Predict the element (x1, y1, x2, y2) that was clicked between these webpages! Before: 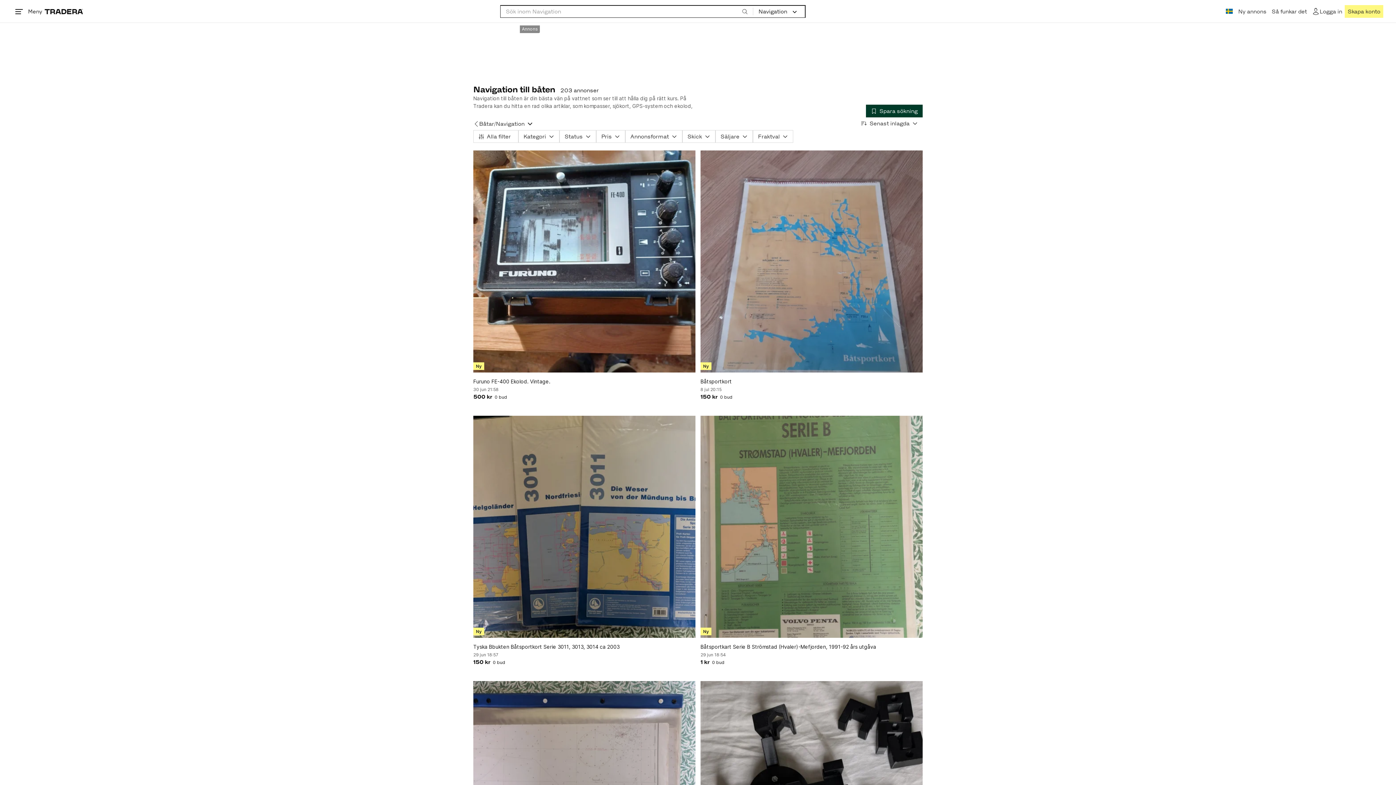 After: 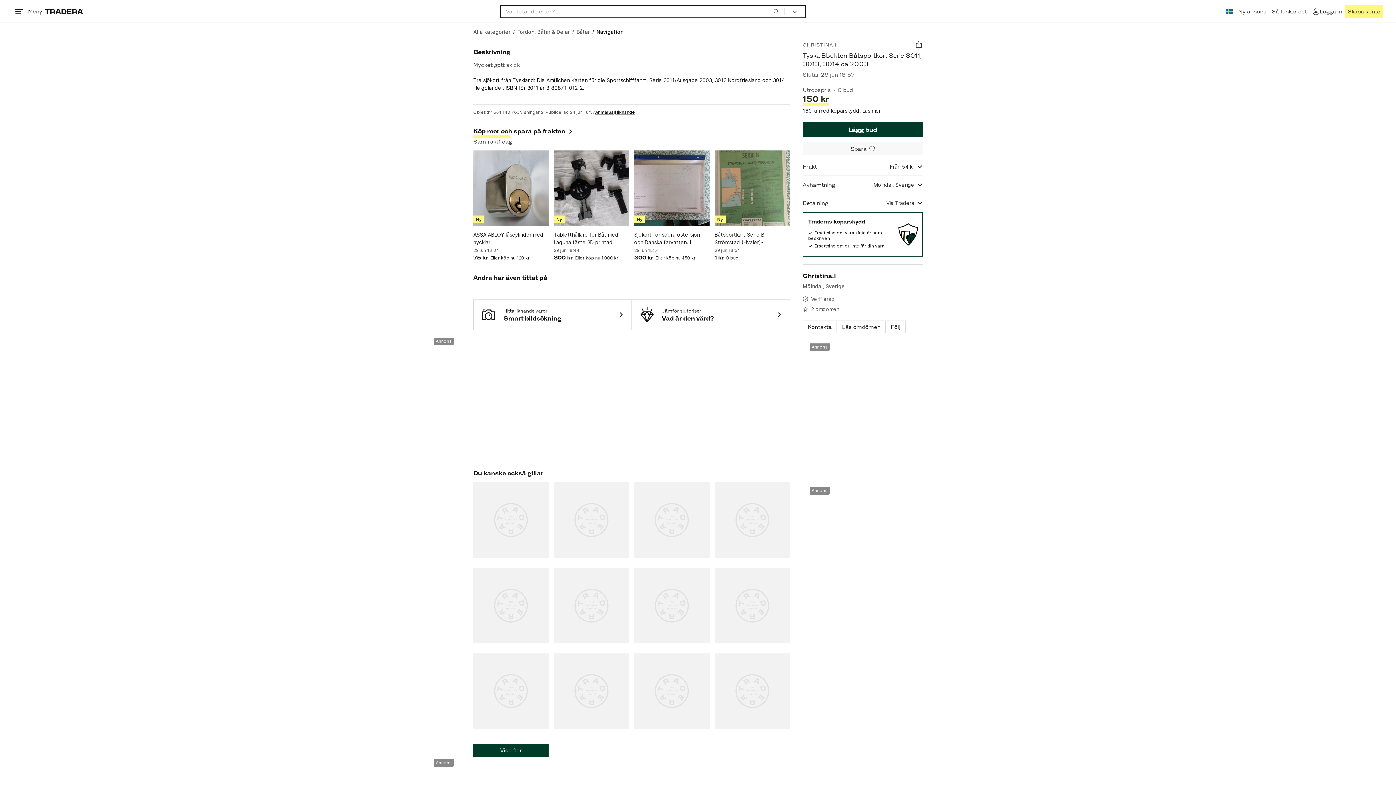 Action: bbox: (473, 416, 695, 638)